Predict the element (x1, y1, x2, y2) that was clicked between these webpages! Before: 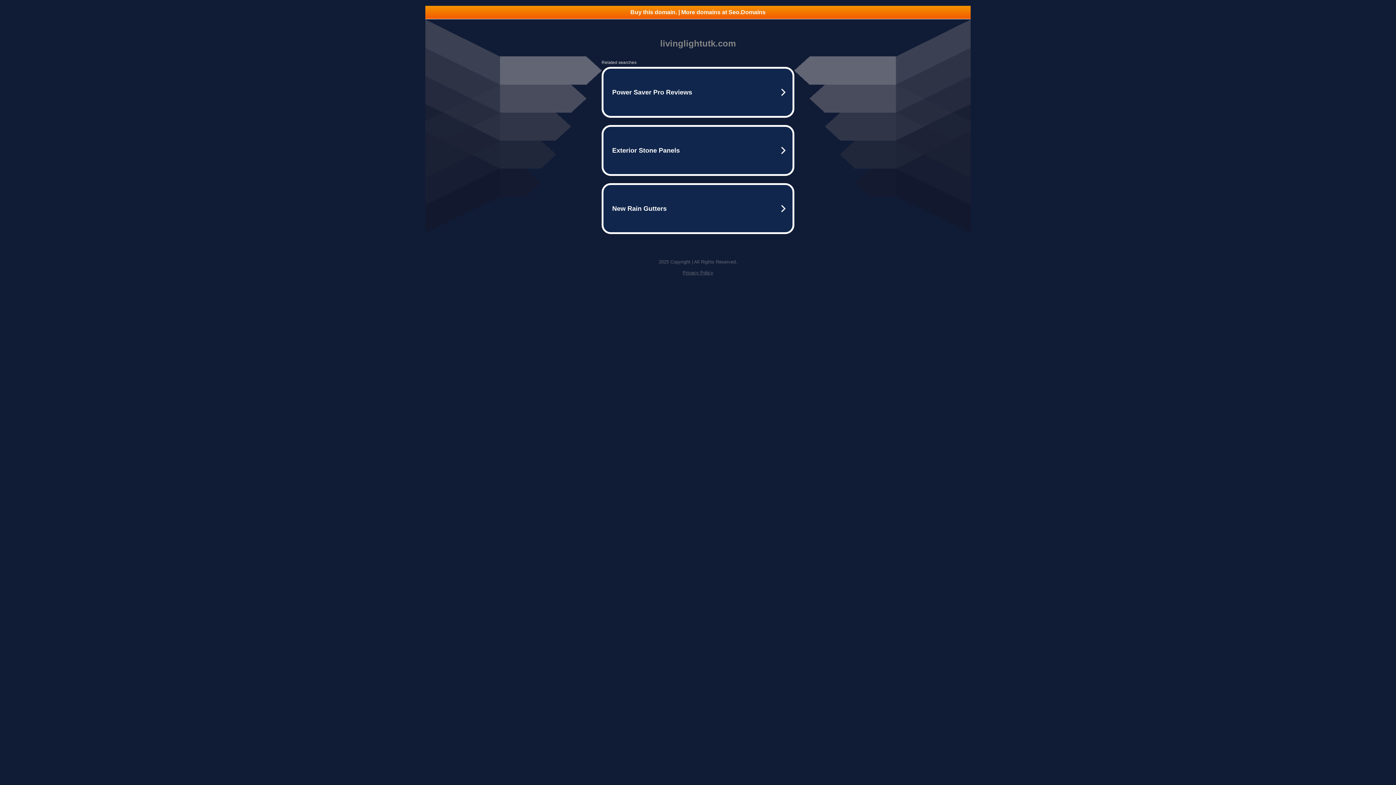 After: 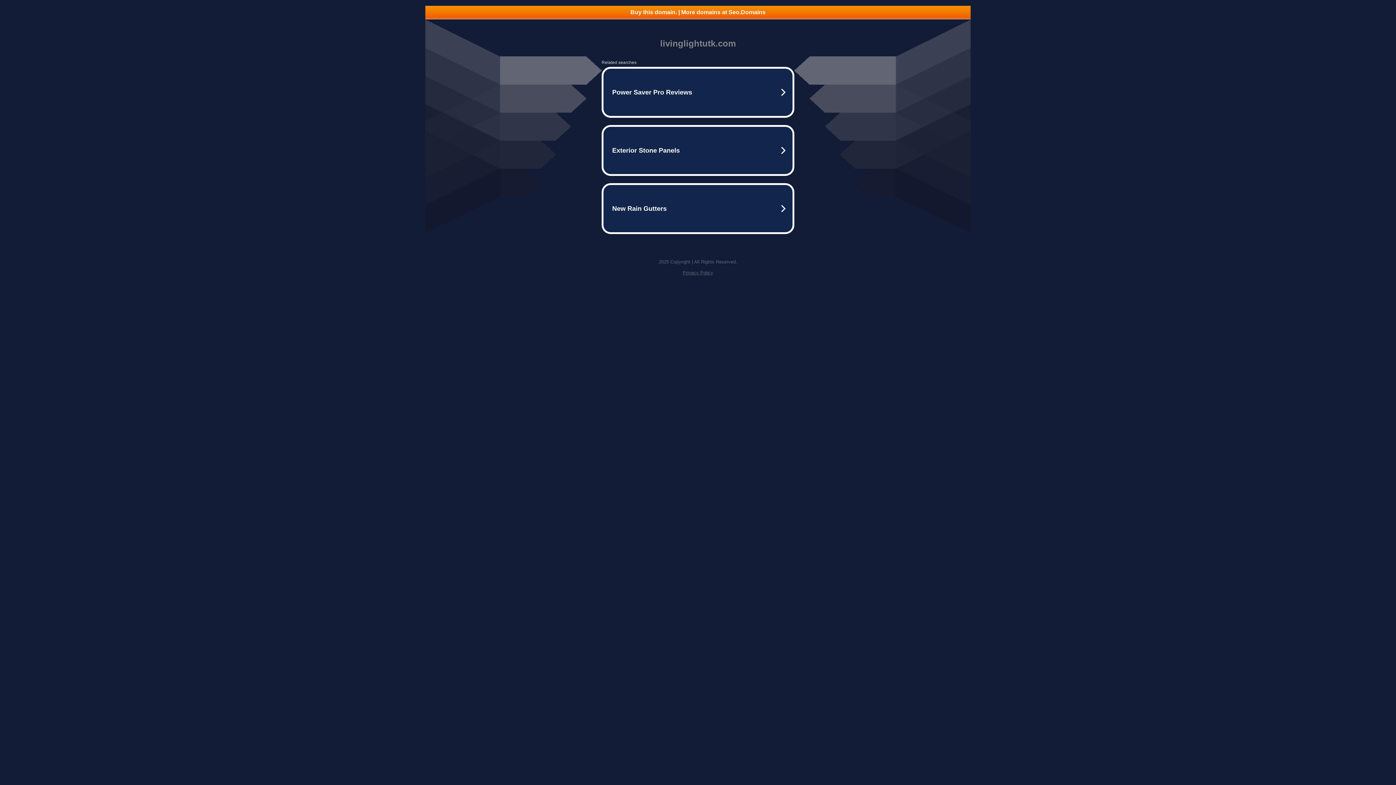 Action: bbox: (425, 5, 970, 18) label: Buy this domain. | More domains at Seo.Domains